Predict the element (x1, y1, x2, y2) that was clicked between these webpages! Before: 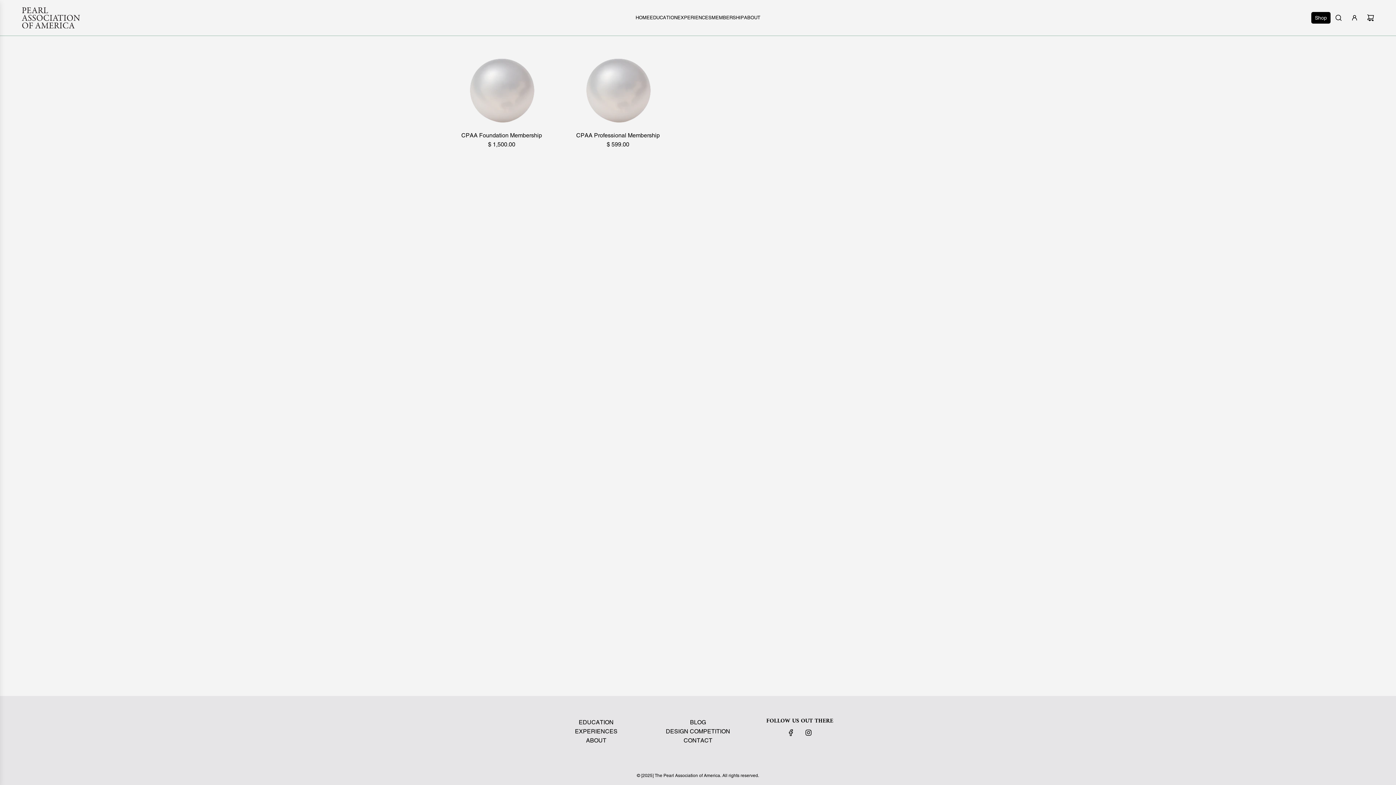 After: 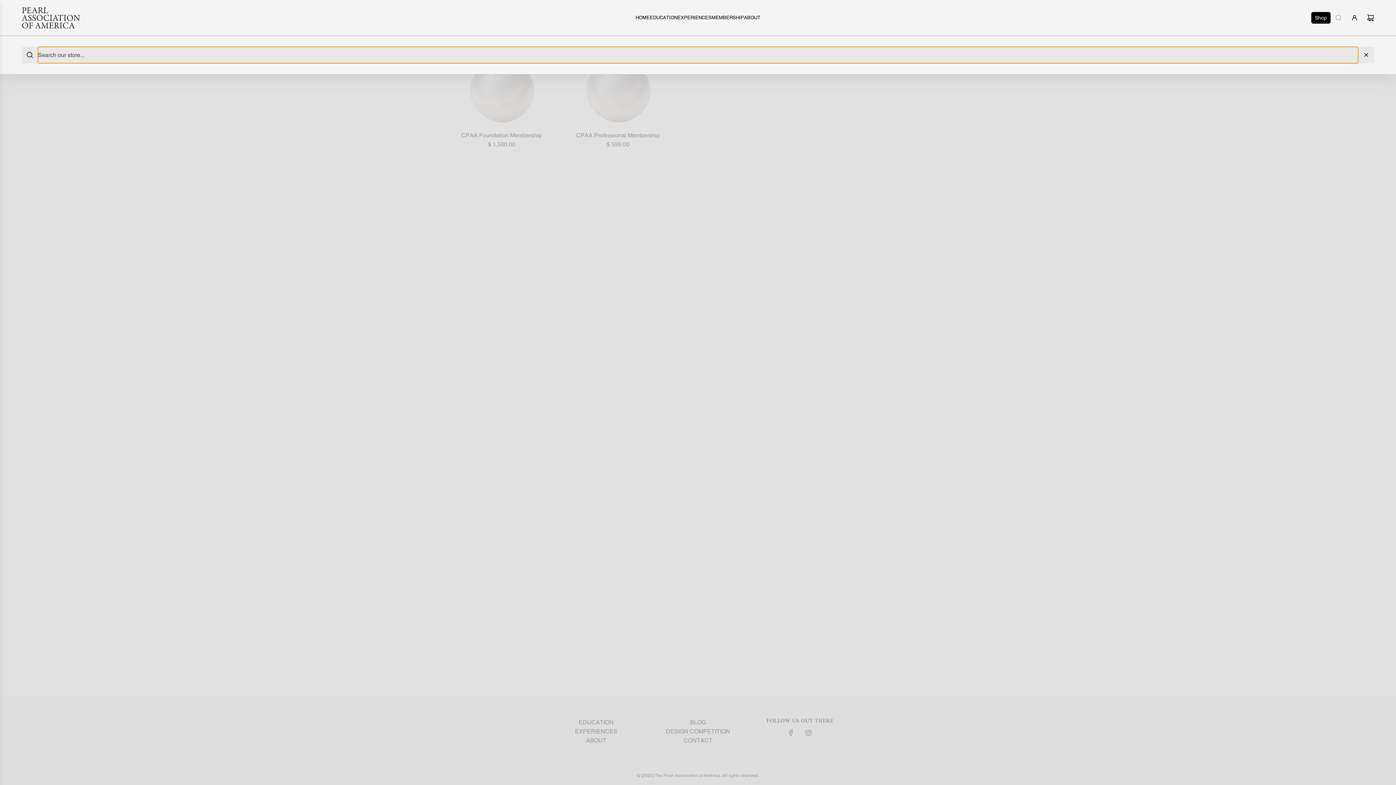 Action: bbox: (1330, 9, 1346, 25) label: Search